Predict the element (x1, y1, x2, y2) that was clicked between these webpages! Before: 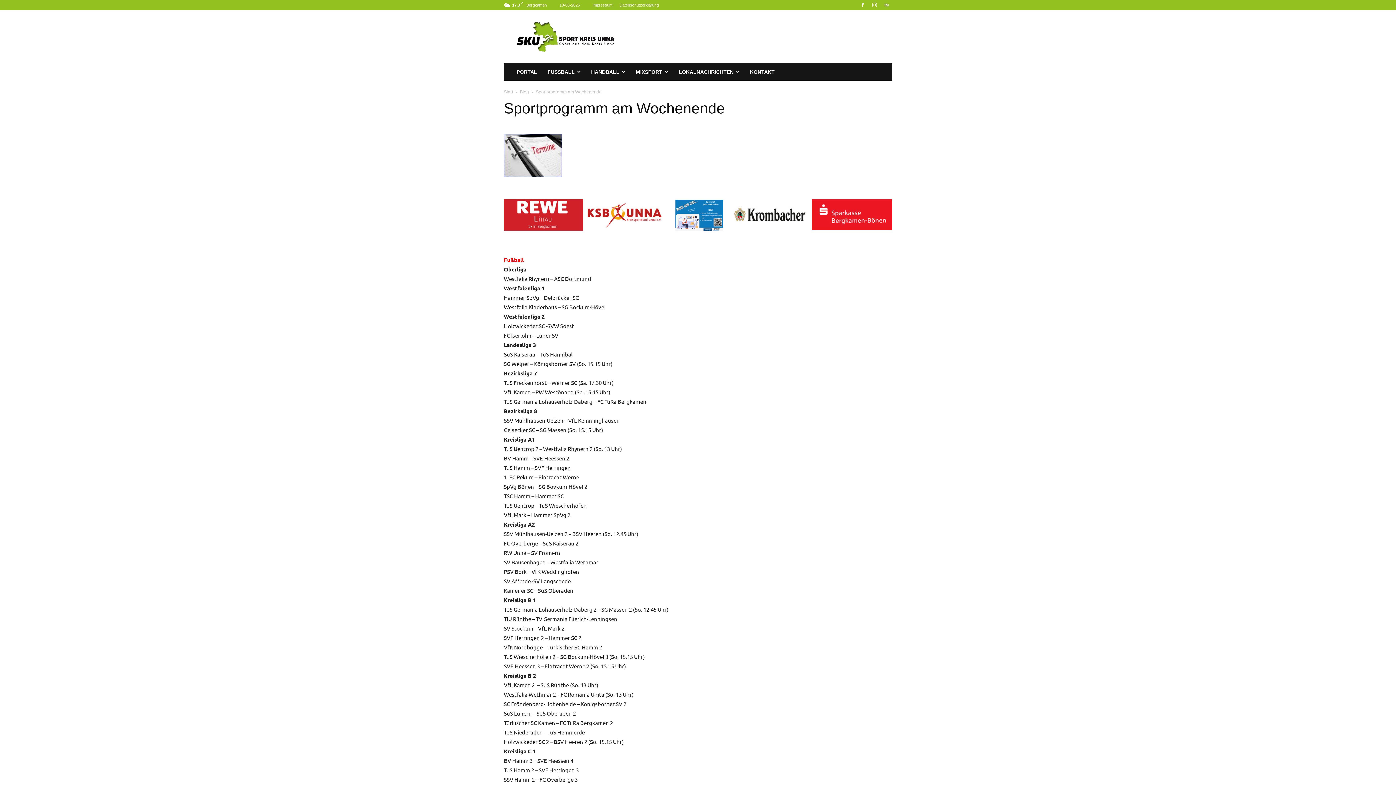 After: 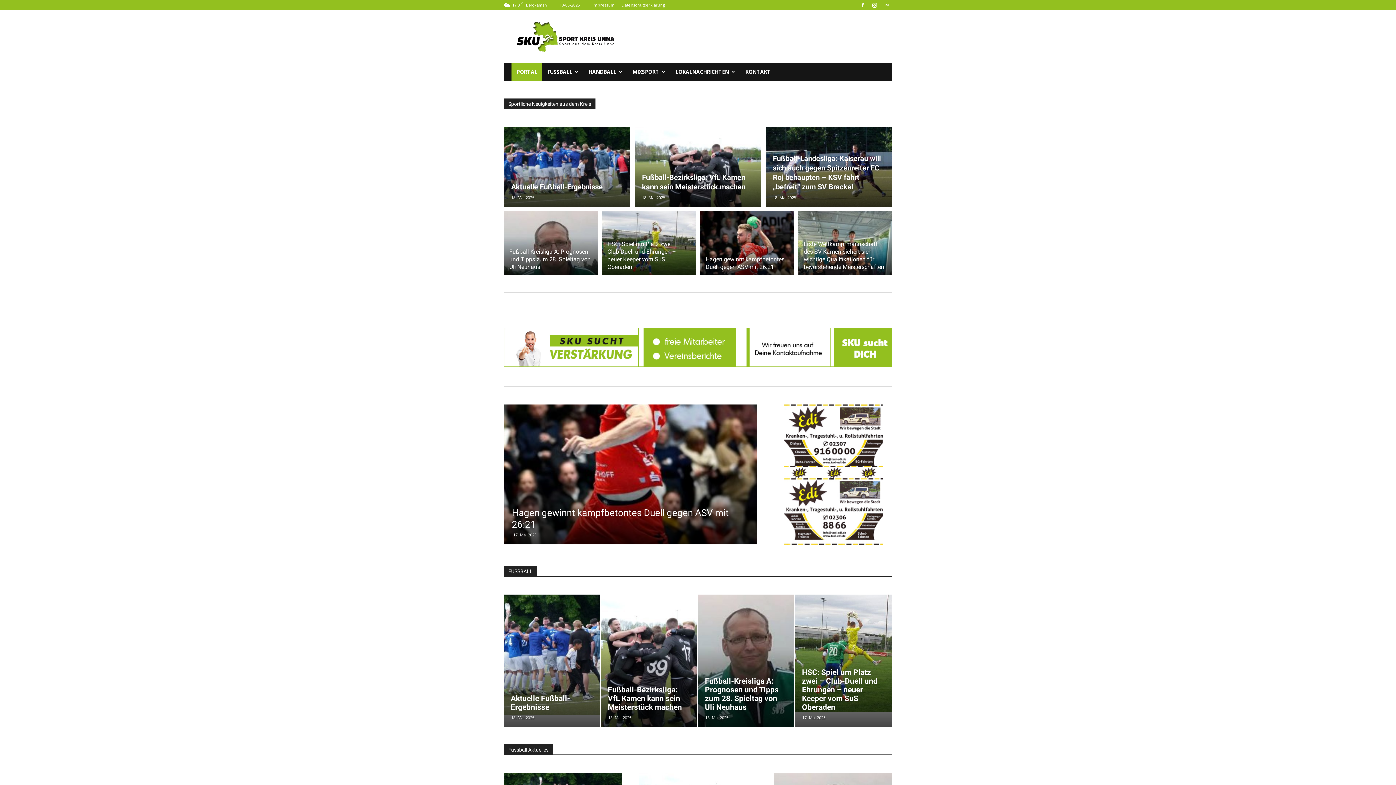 Action: bbox: (511, 63, 542, 80) label: PORTAL